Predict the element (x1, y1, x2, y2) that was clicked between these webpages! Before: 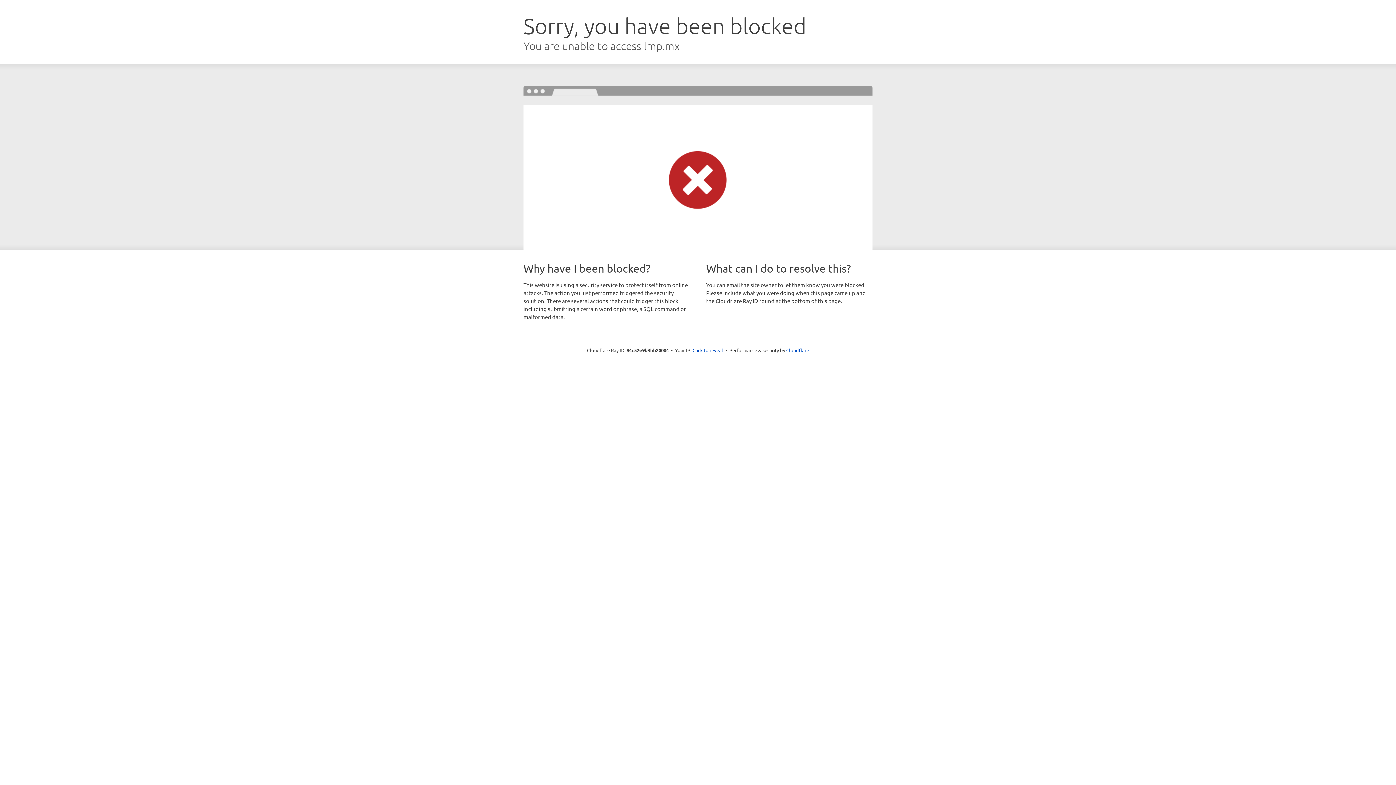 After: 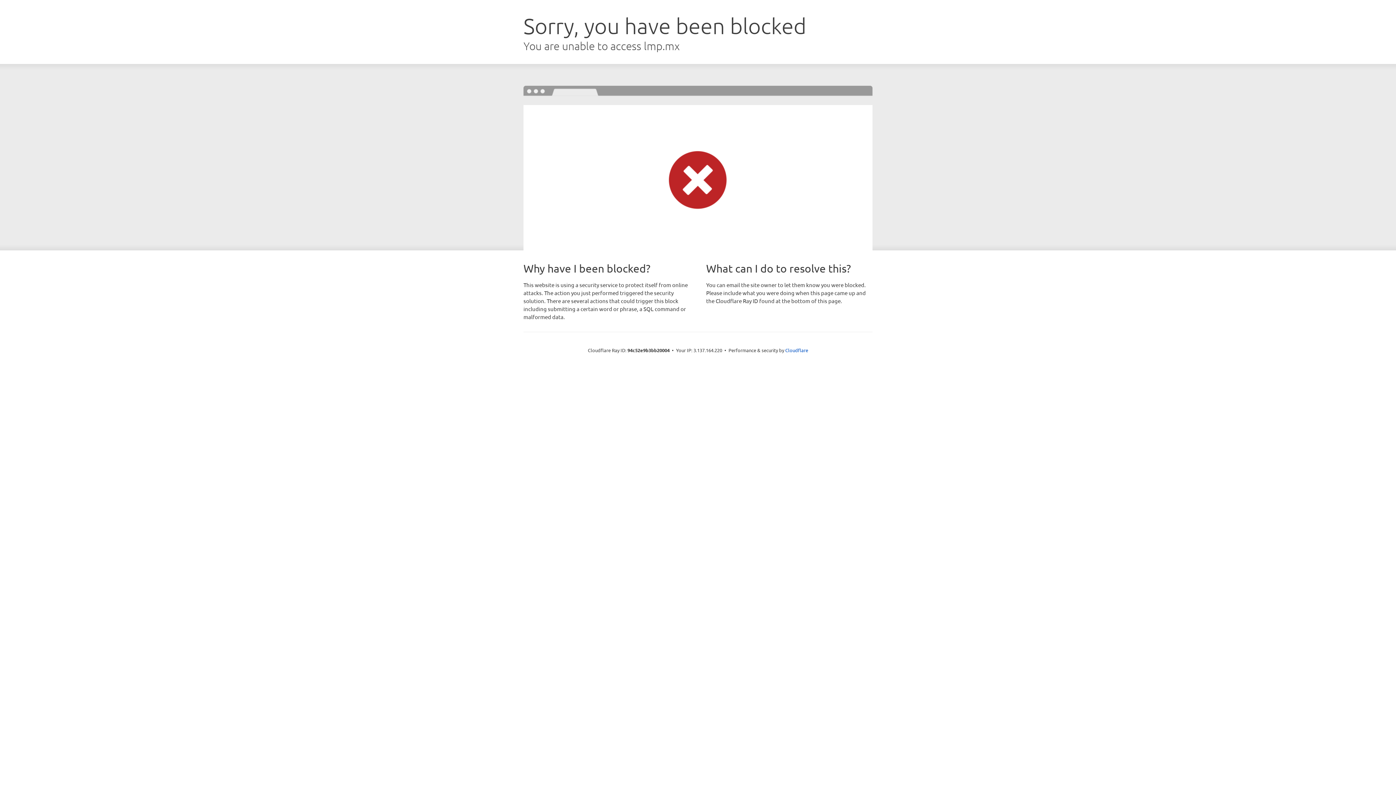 Action: label: Click to reveal bbox: (692, 346, 723, 353)